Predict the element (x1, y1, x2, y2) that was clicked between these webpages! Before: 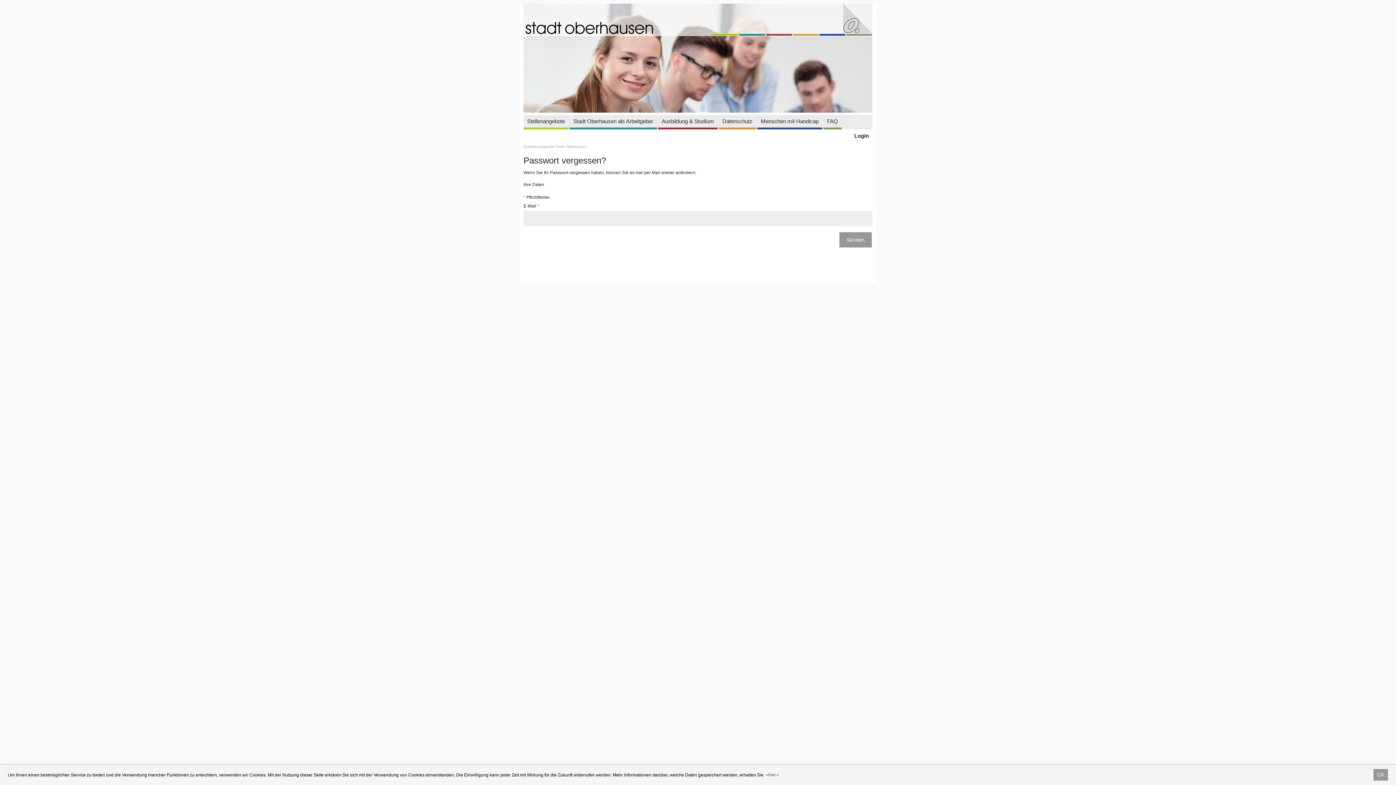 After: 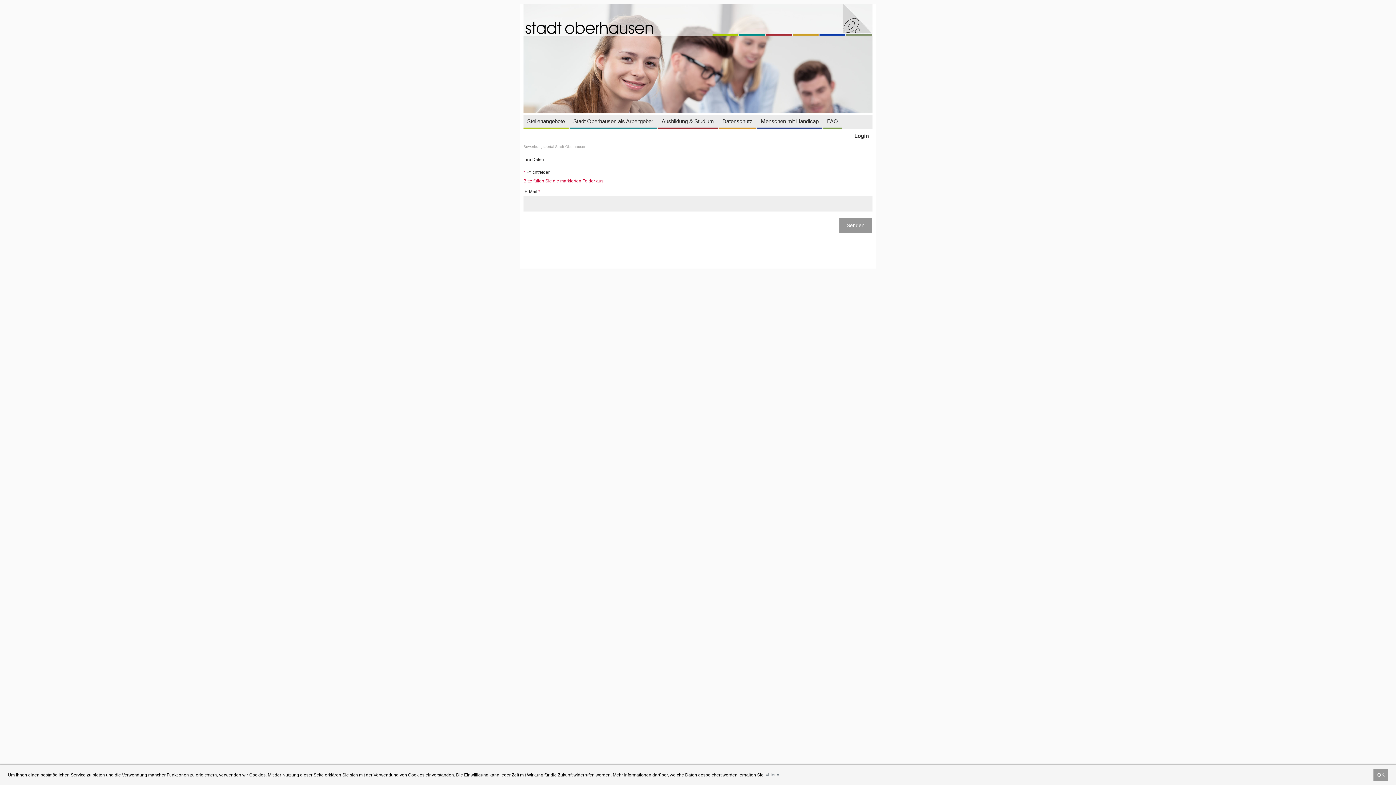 Action: label: Senden bbox: (839, 232, 872, 247)